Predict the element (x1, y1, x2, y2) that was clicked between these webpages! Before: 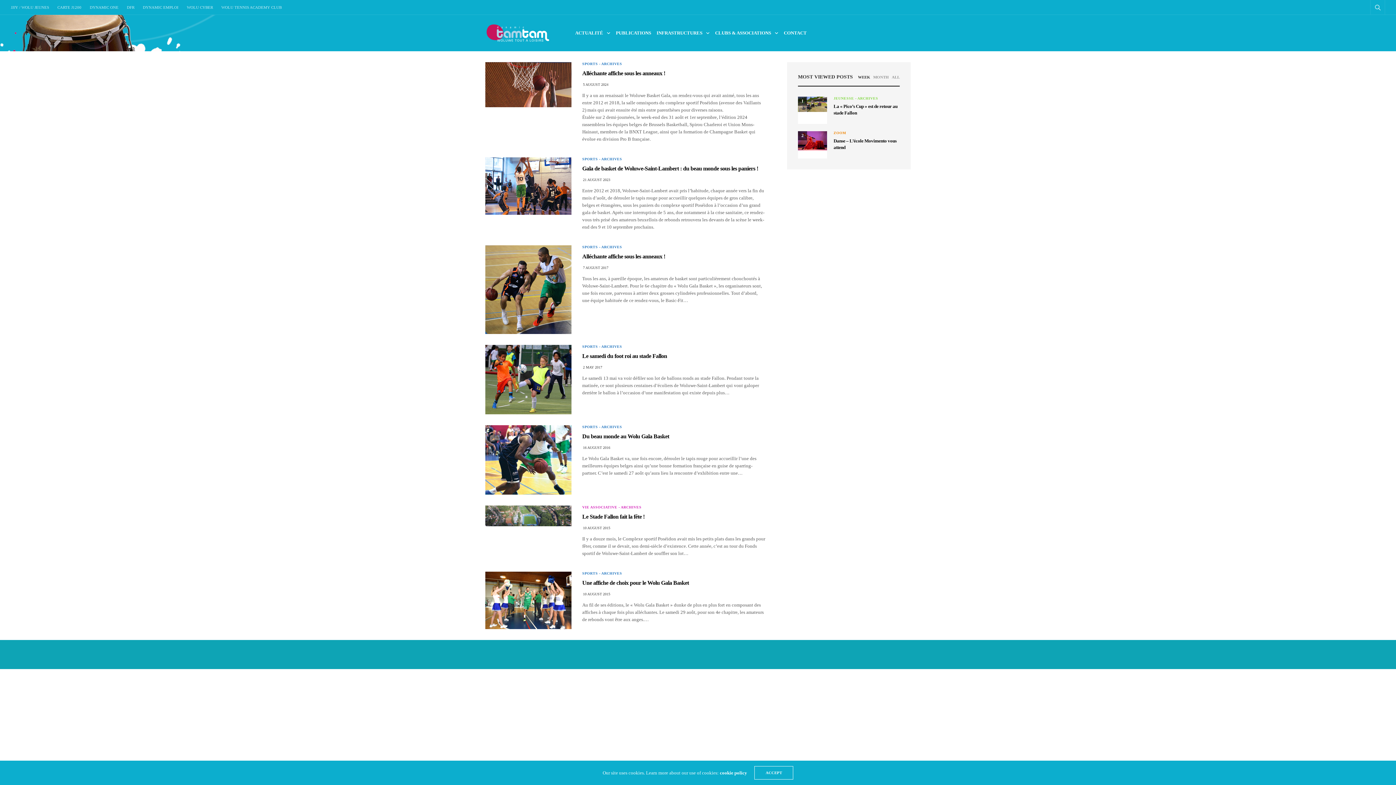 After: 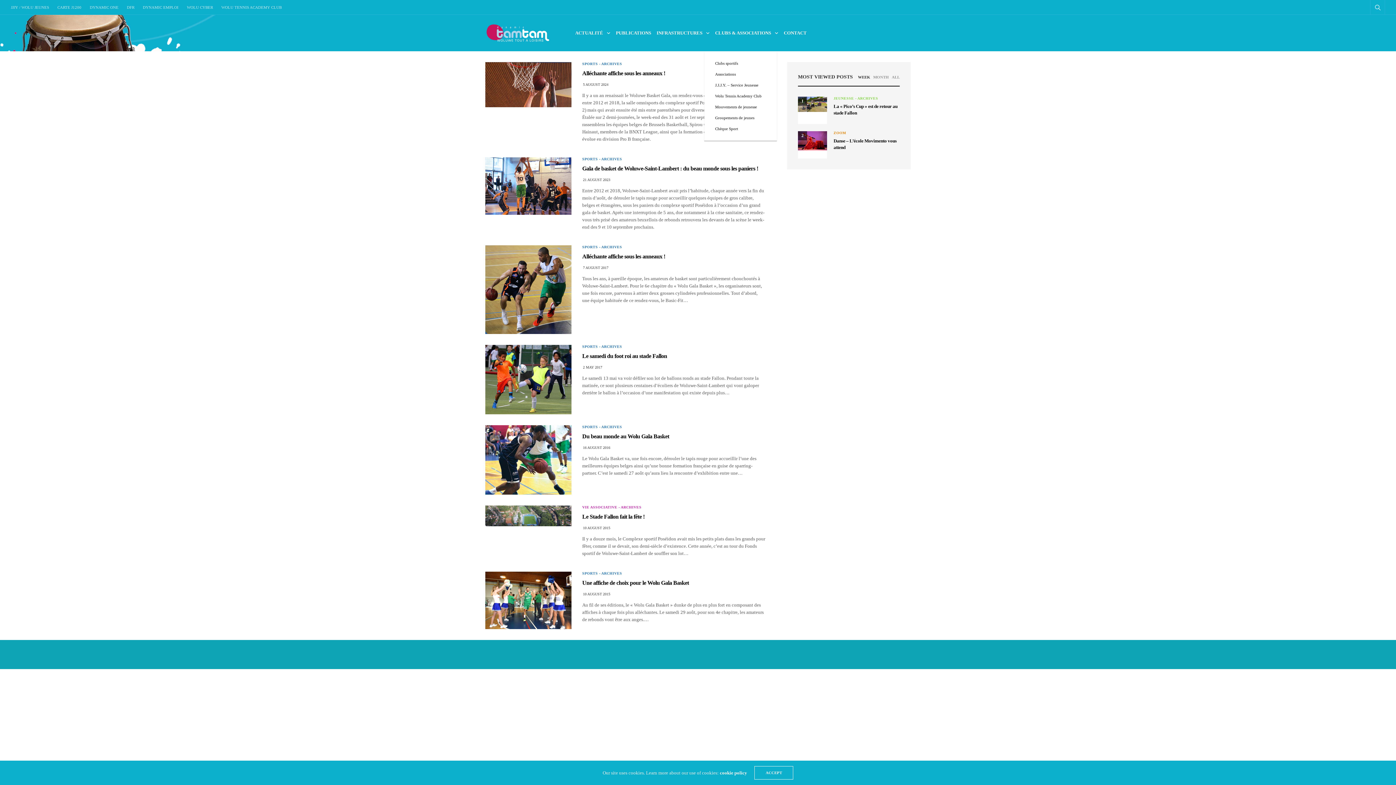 Action: bbox: (715, 29, 778, 36) label: CLUBS & ASSOCIATIONS